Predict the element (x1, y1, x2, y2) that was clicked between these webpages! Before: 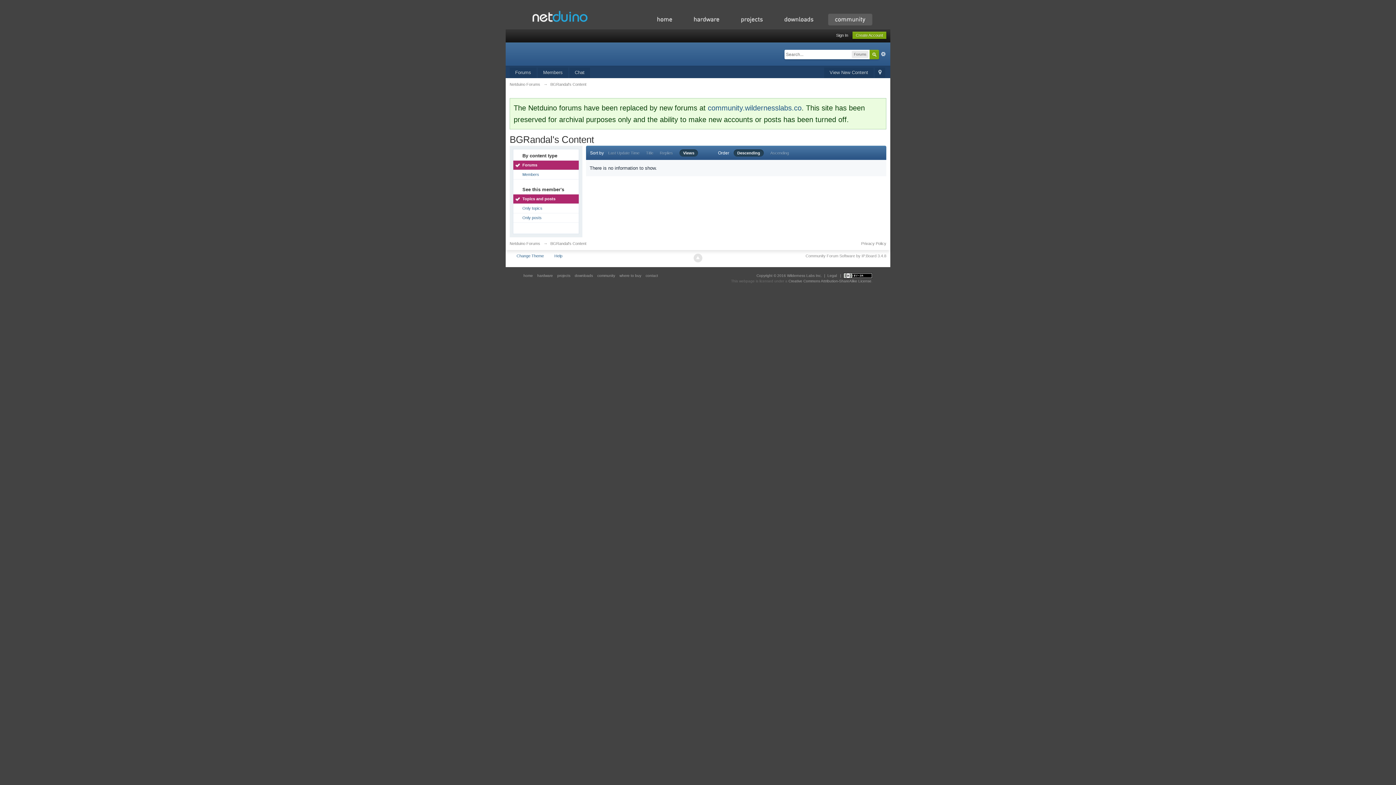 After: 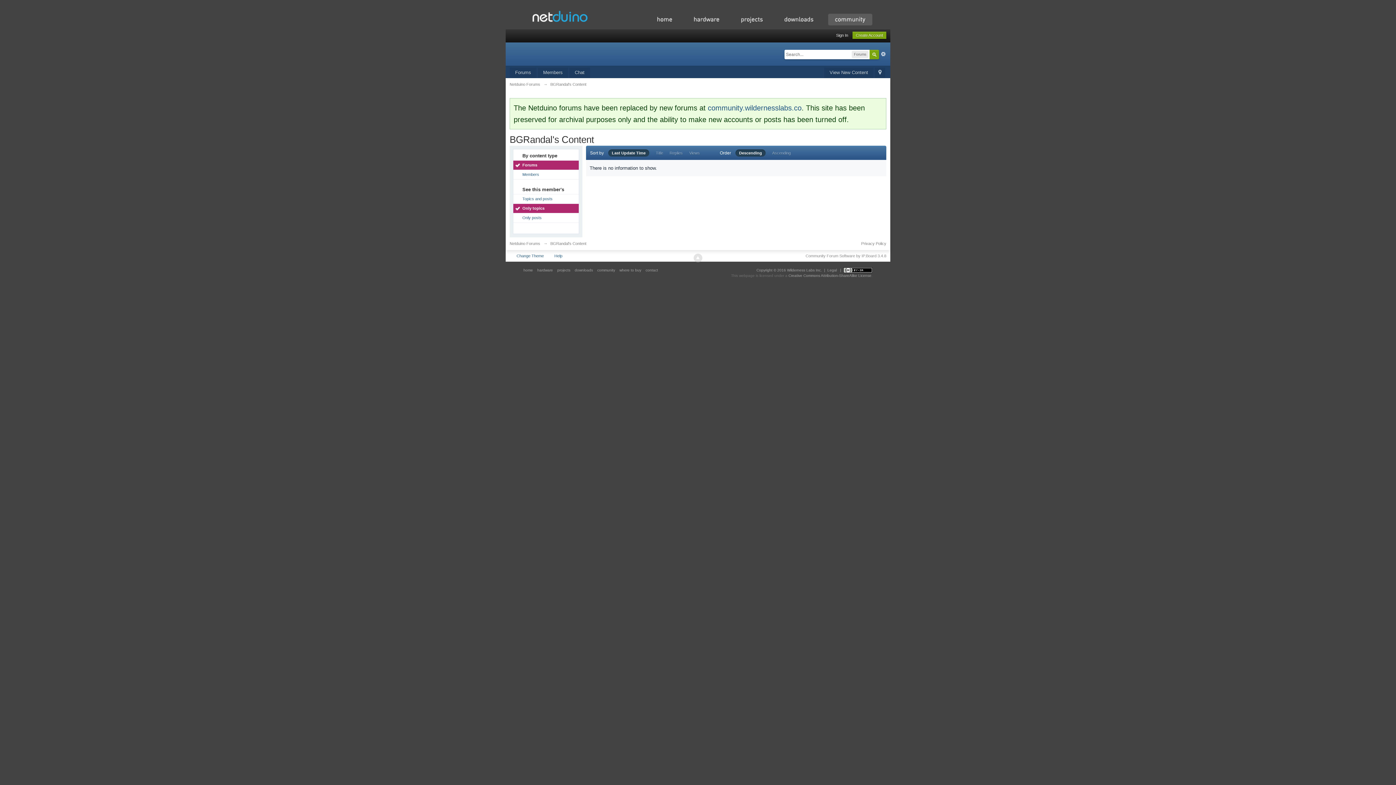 Action: bbox: (513, 204, 578, 213) label: Only topics